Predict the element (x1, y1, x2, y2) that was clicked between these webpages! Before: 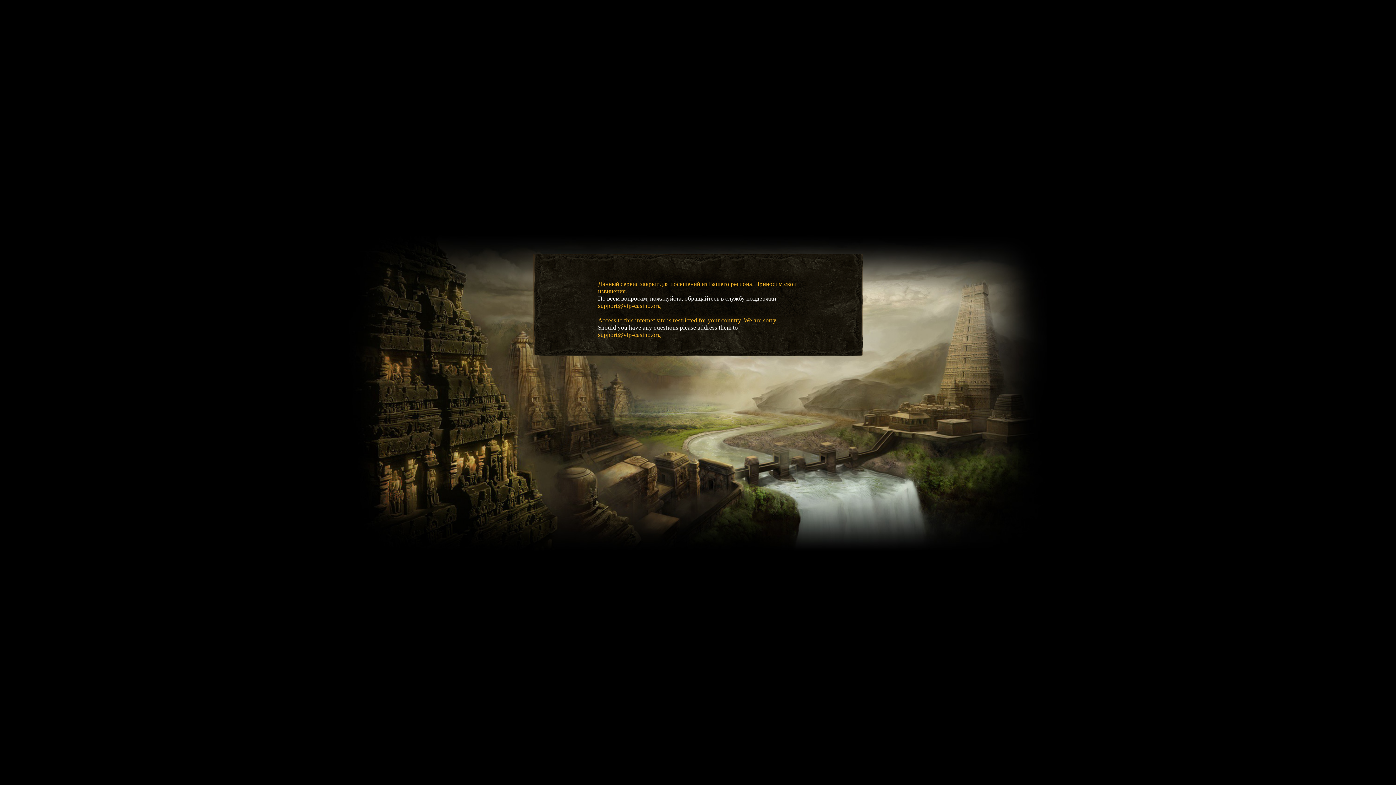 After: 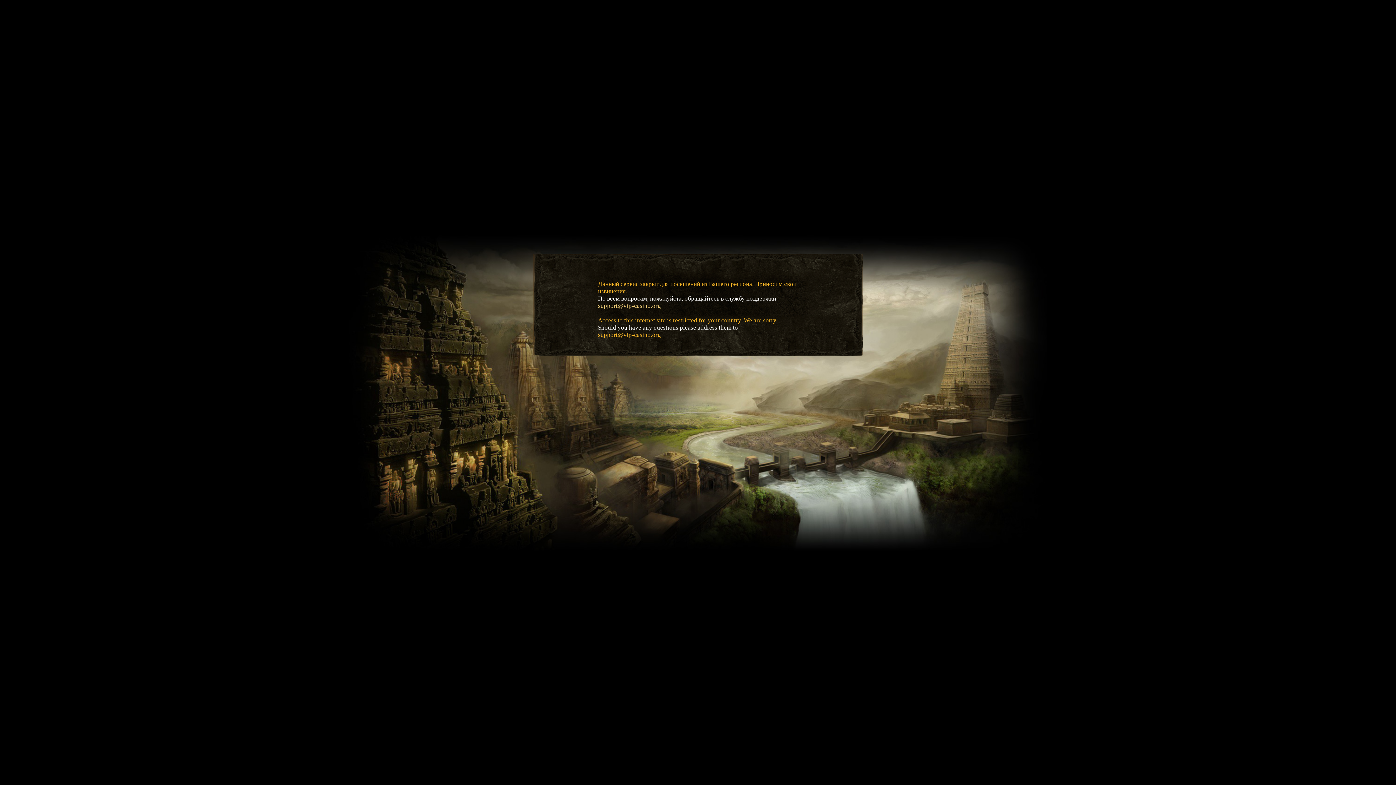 Action: bbox: (598, 302, 661, 309) label: support@vip-casino.org